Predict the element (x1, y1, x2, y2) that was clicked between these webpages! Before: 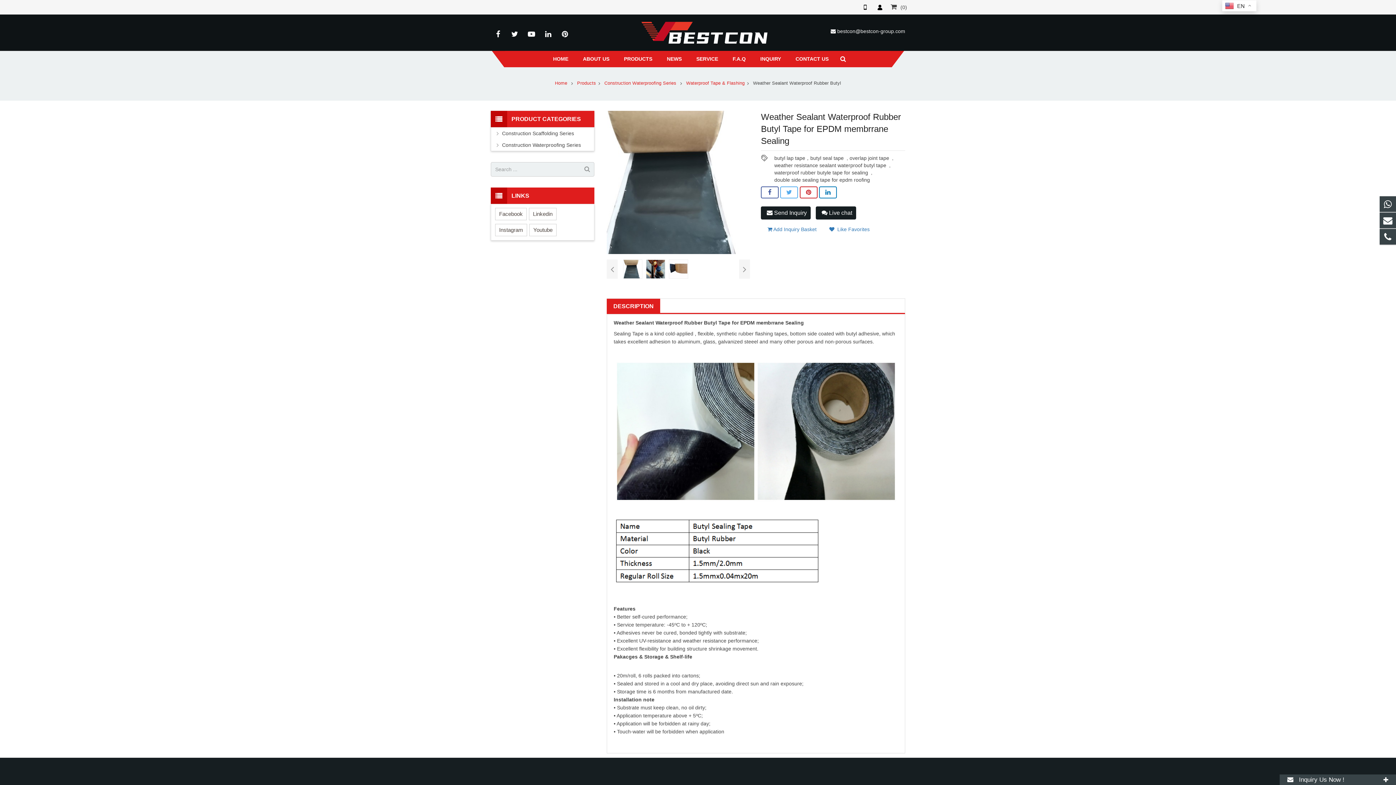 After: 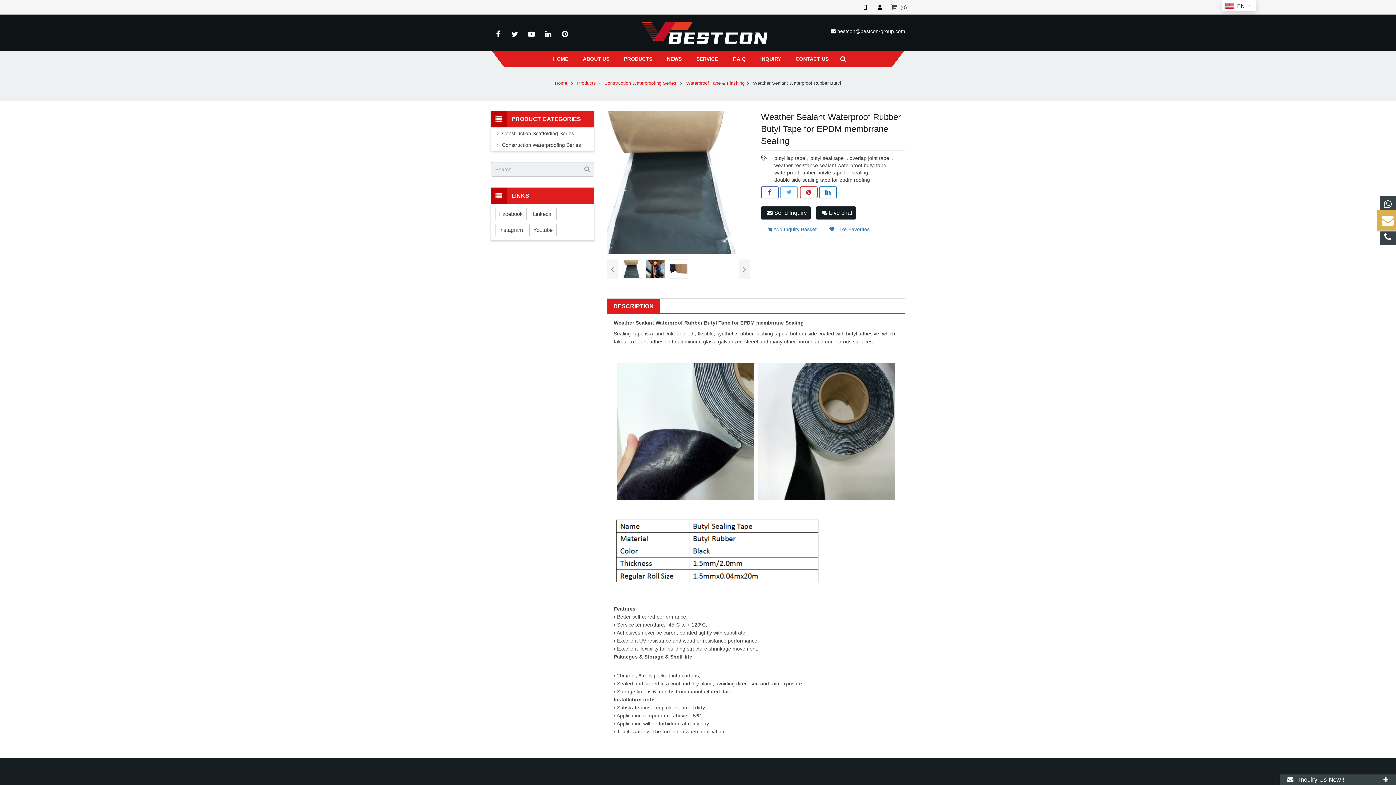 Action: bbox: (1380, 212, 1396, 229)